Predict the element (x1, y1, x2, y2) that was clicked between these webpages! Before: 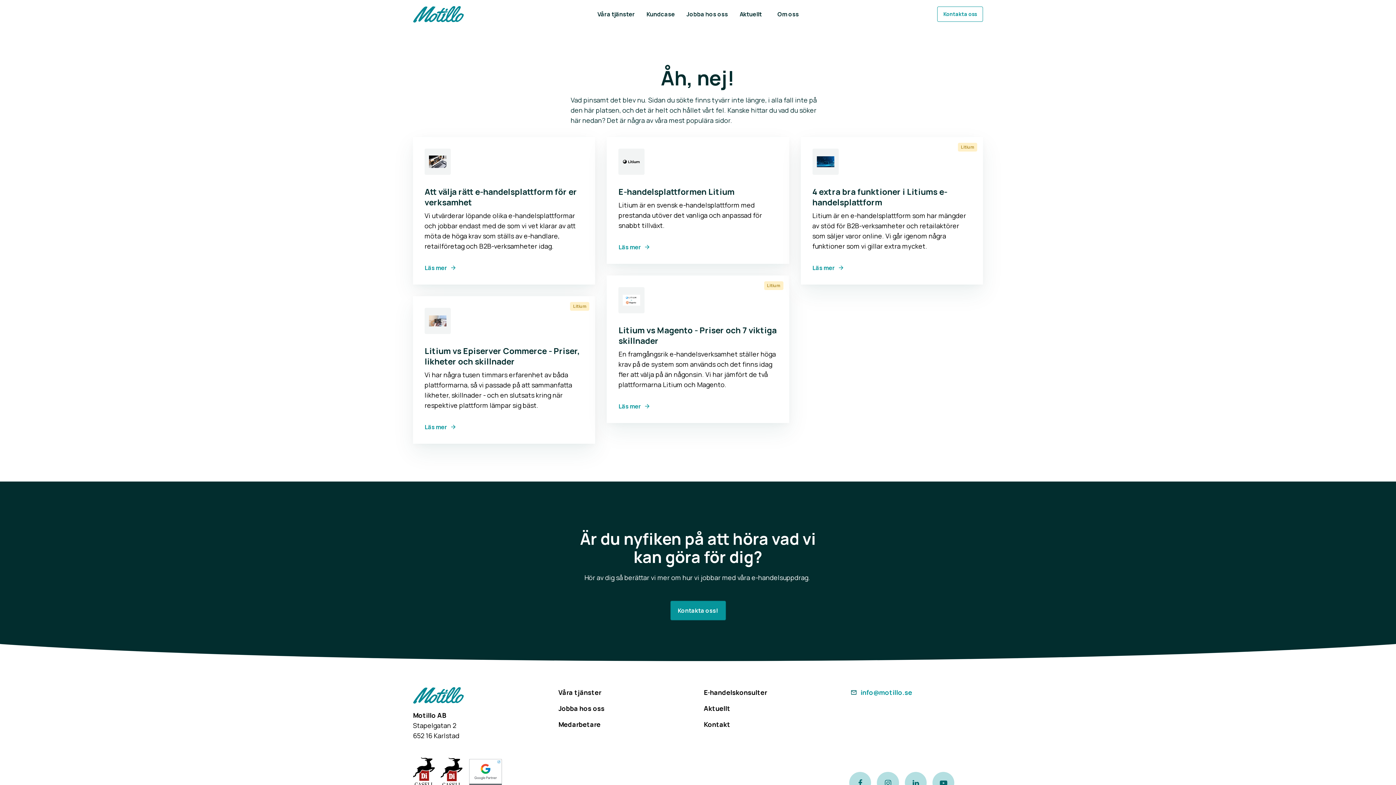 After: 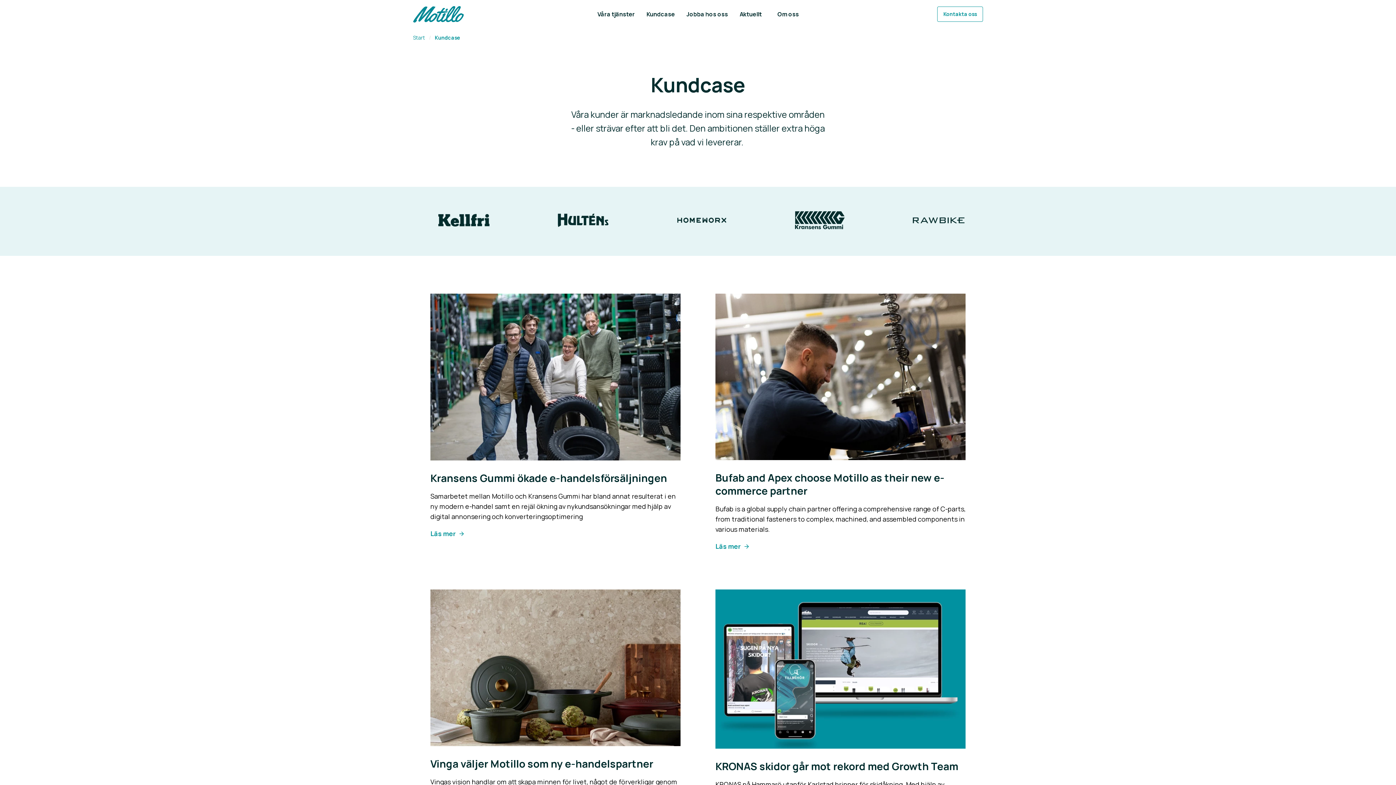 Action: label: Kundcase bbox: (640, 0, 680, 28)